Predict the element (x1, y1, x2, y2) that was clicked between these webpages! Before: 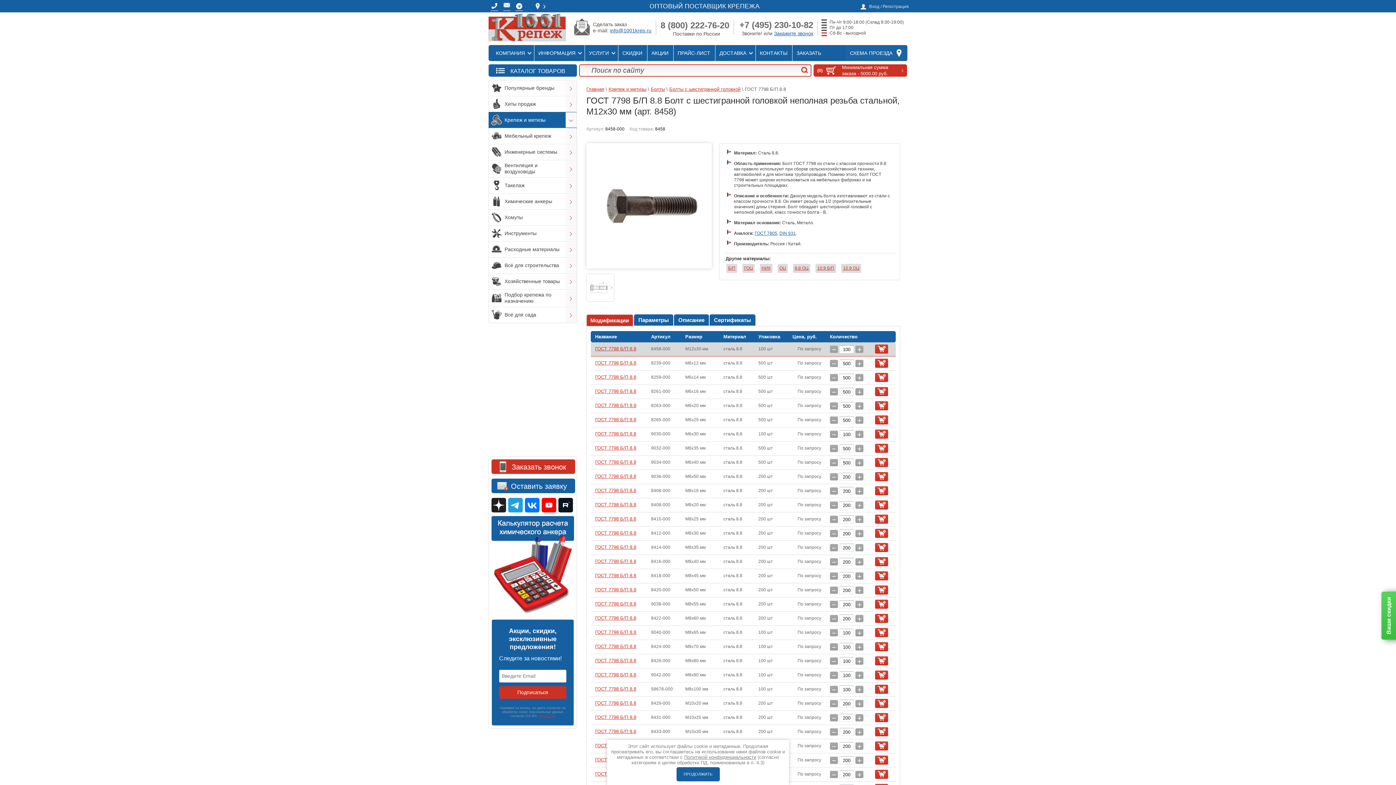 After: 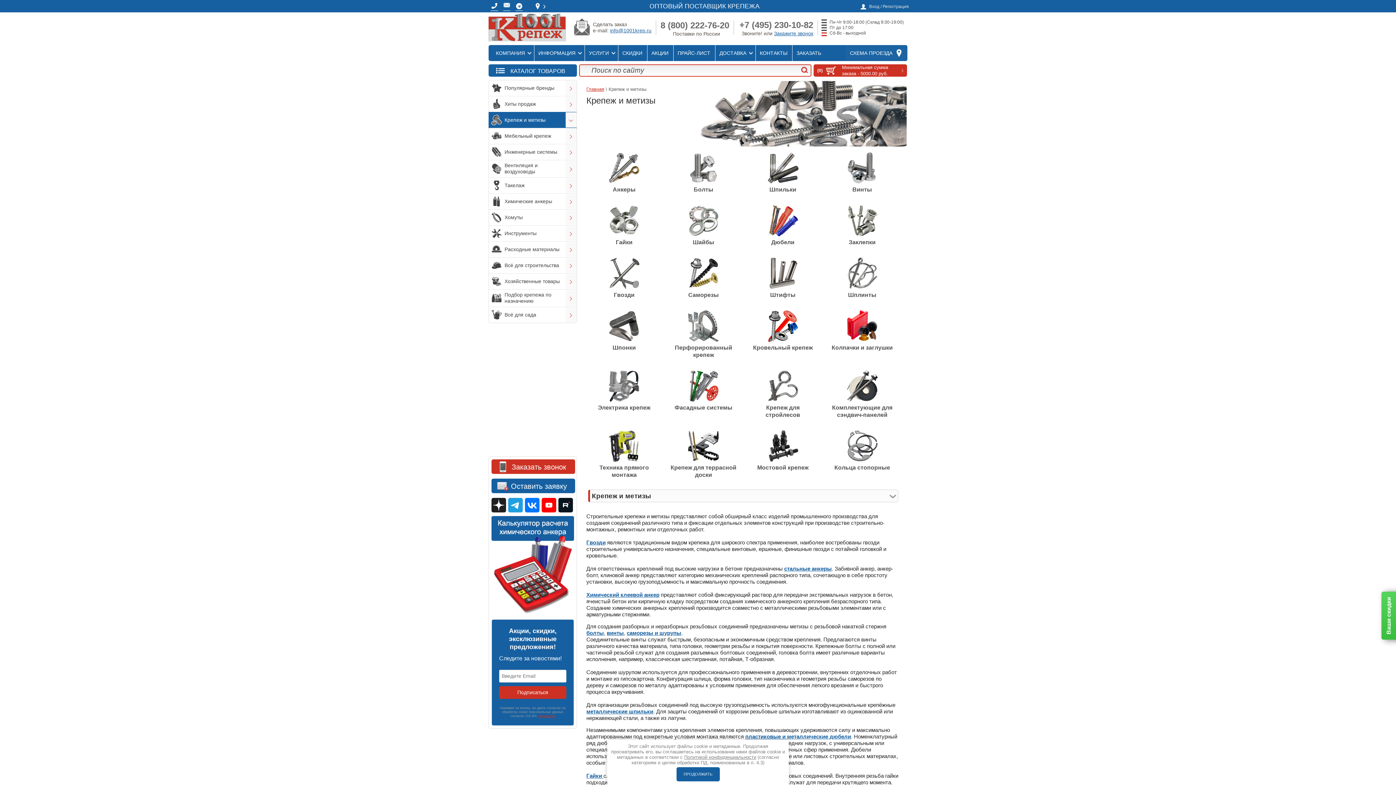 Action: label: Крепеж и метизы bbox: (608, 86, 646, 92)